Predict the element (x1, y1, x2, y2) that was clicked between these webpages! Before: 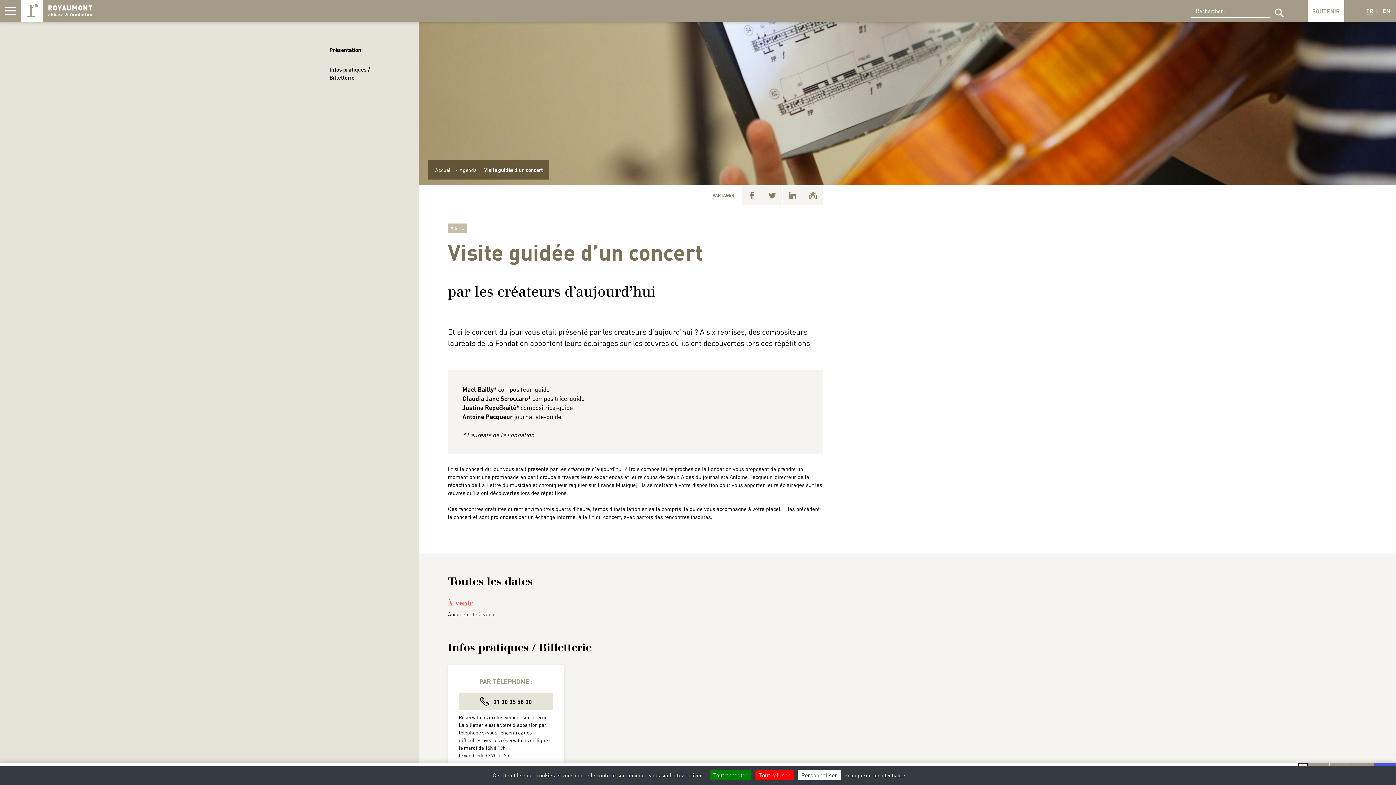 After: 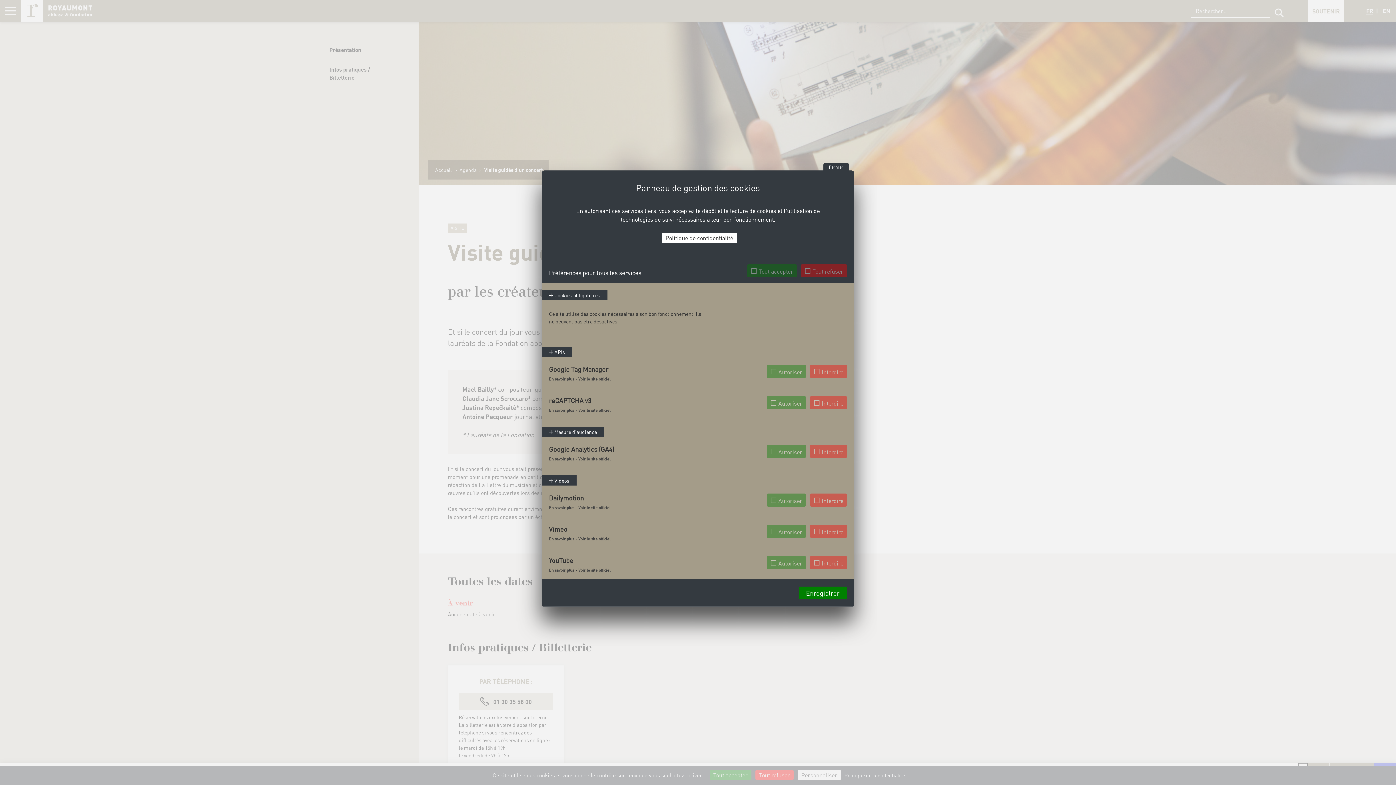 Action: label: Personnaliser (fenêtre modale) bbox: (797, 770, 841, 780)